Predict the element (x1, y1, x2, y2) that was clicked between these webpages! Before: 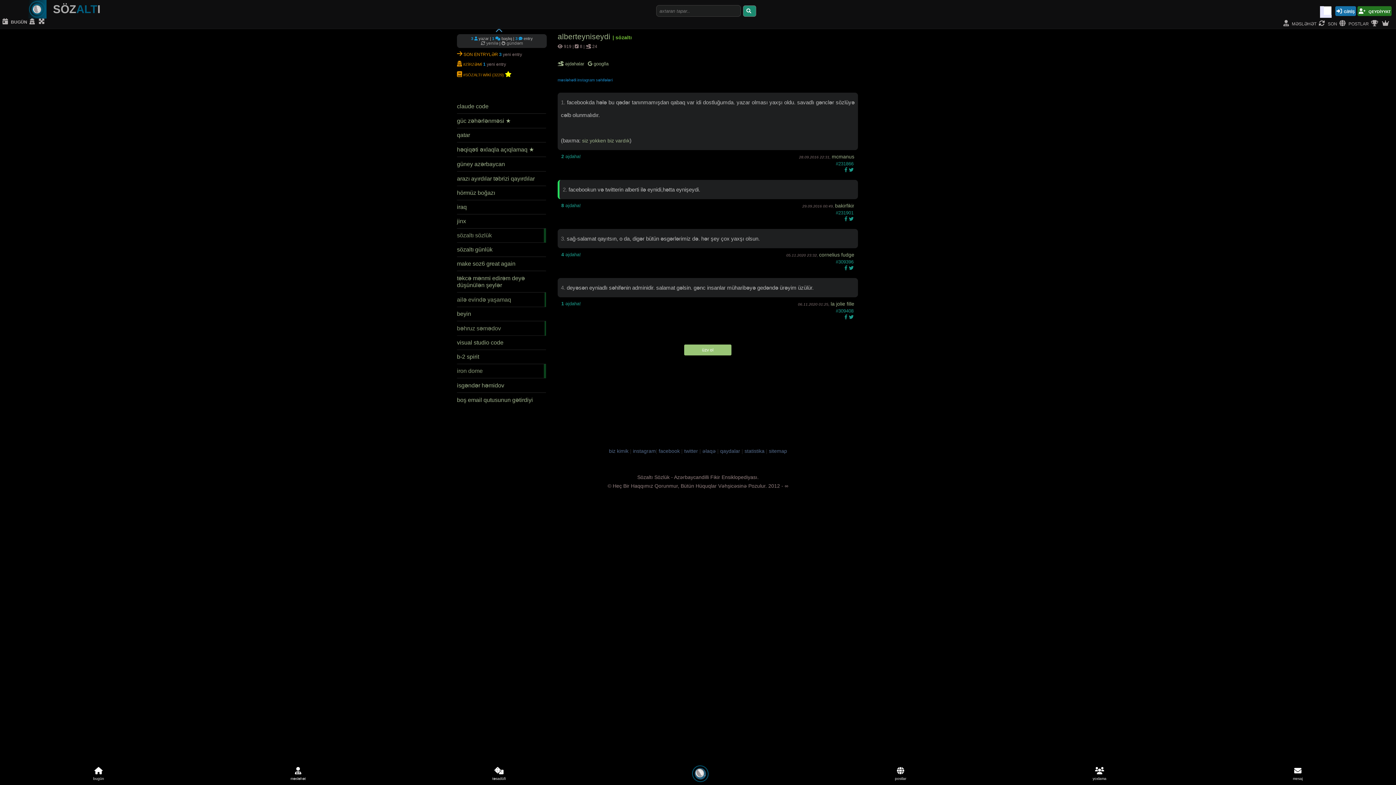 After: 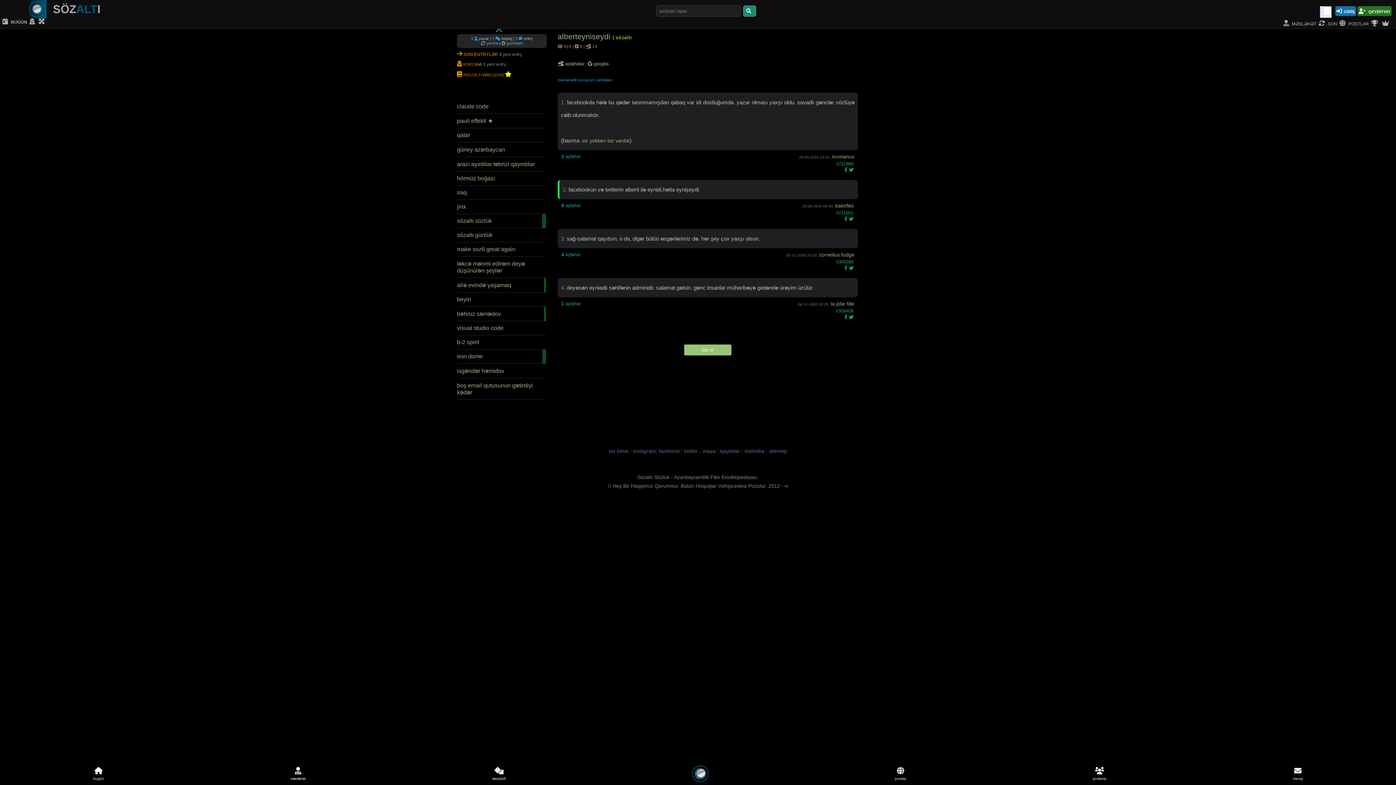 Action: label: alberteyniseydi  bbox: (557, 32, 612, 40)